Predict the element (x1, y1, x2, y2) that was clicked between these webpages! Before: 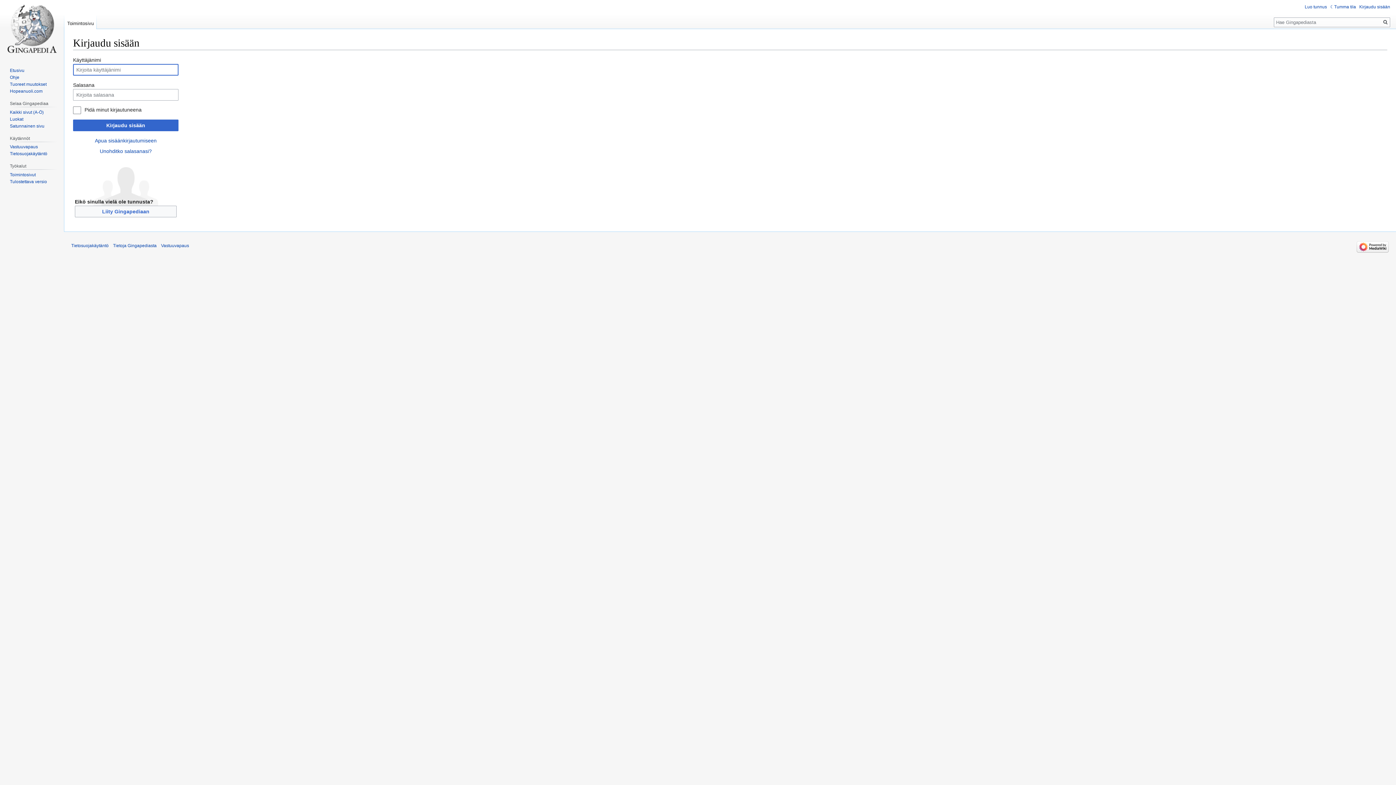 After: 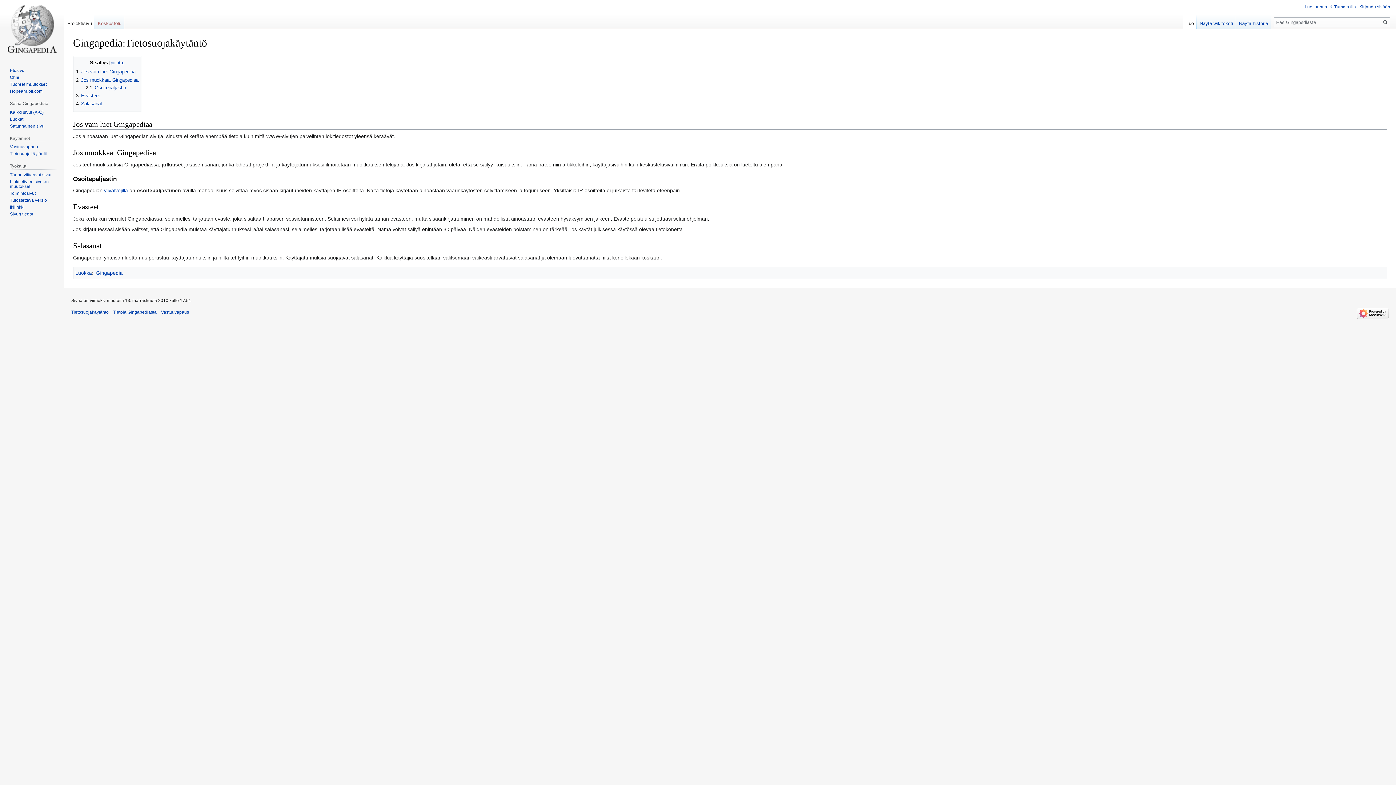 Action: label: Tietosuojakäytäntö bbox: (9, 151, 47, 156)